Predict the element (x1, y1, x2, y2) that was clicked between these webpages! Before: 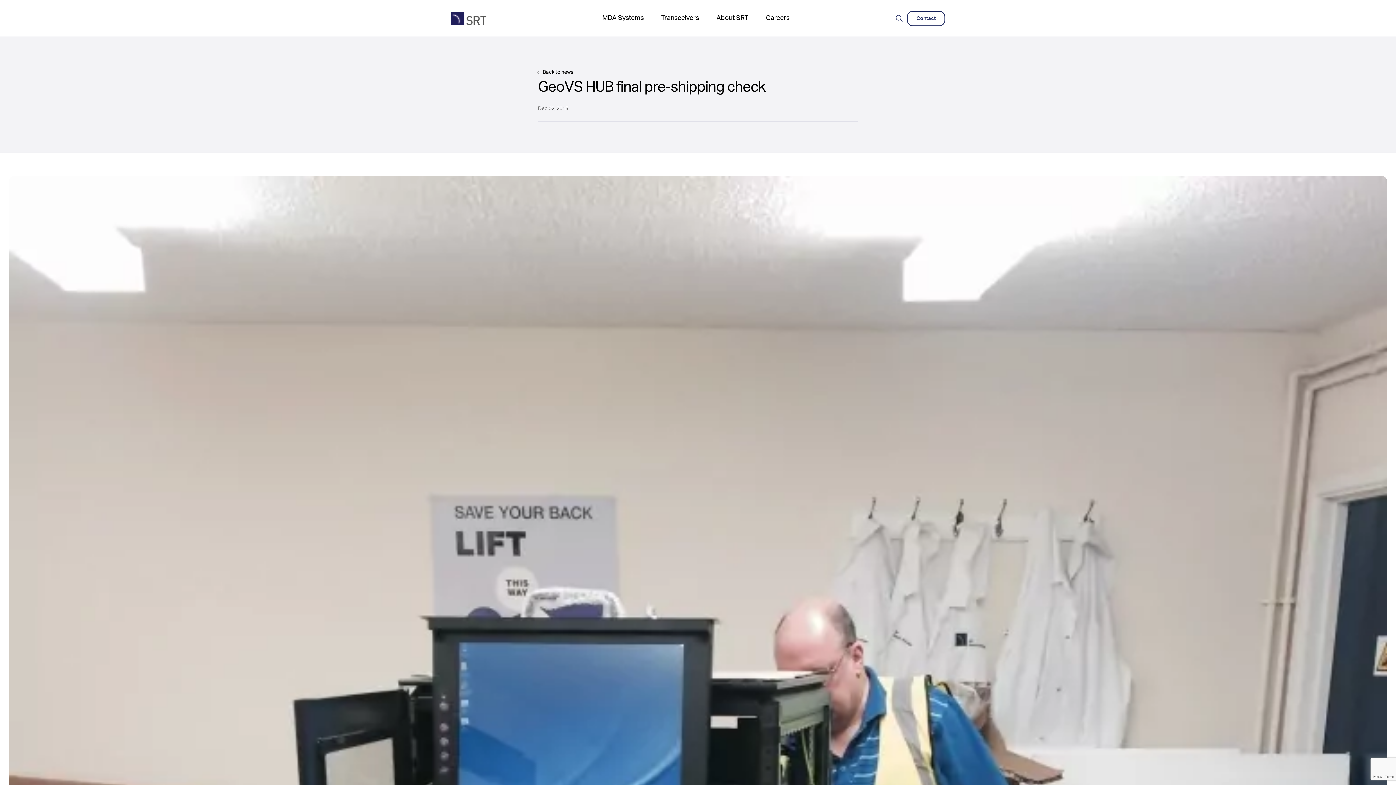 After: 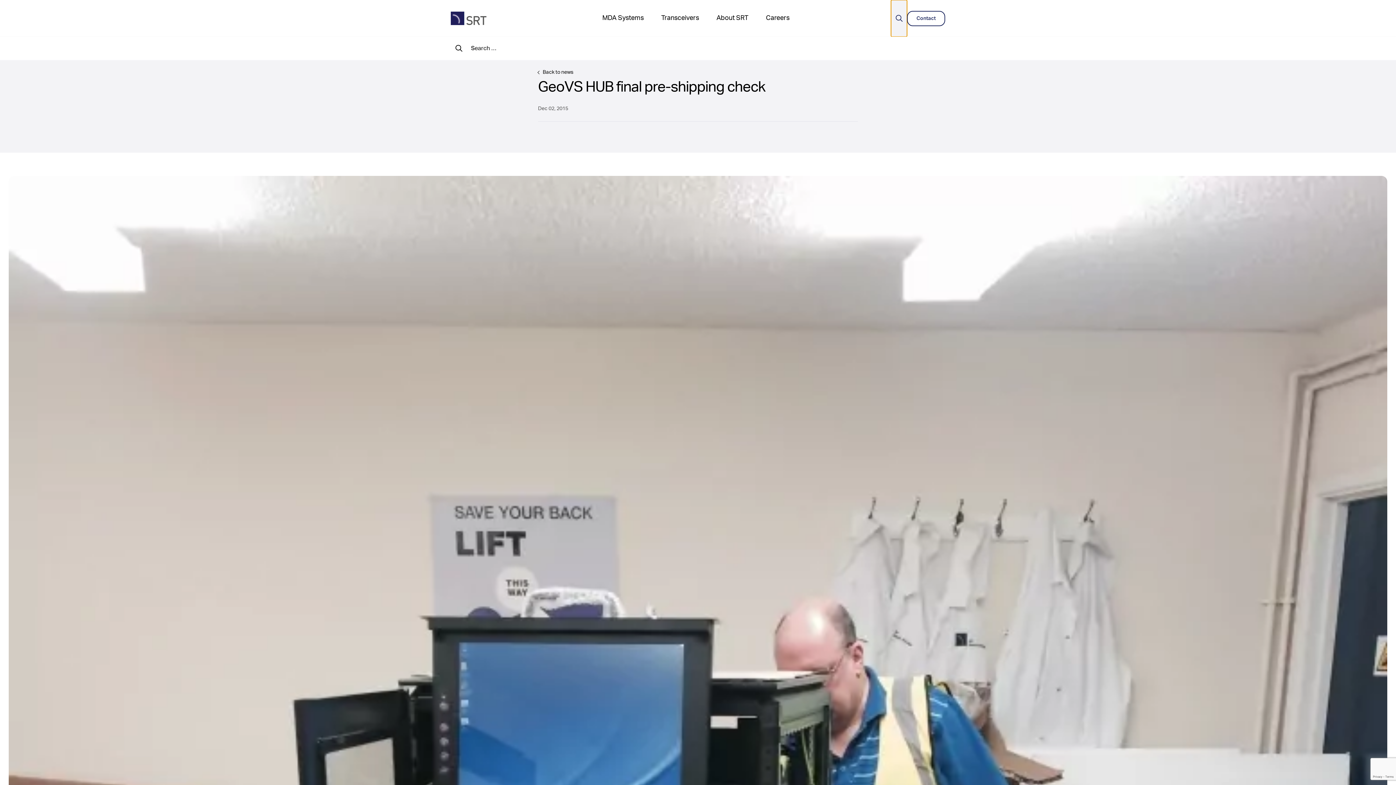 Action: label: Search bbox: (891, 0, 907, 36)